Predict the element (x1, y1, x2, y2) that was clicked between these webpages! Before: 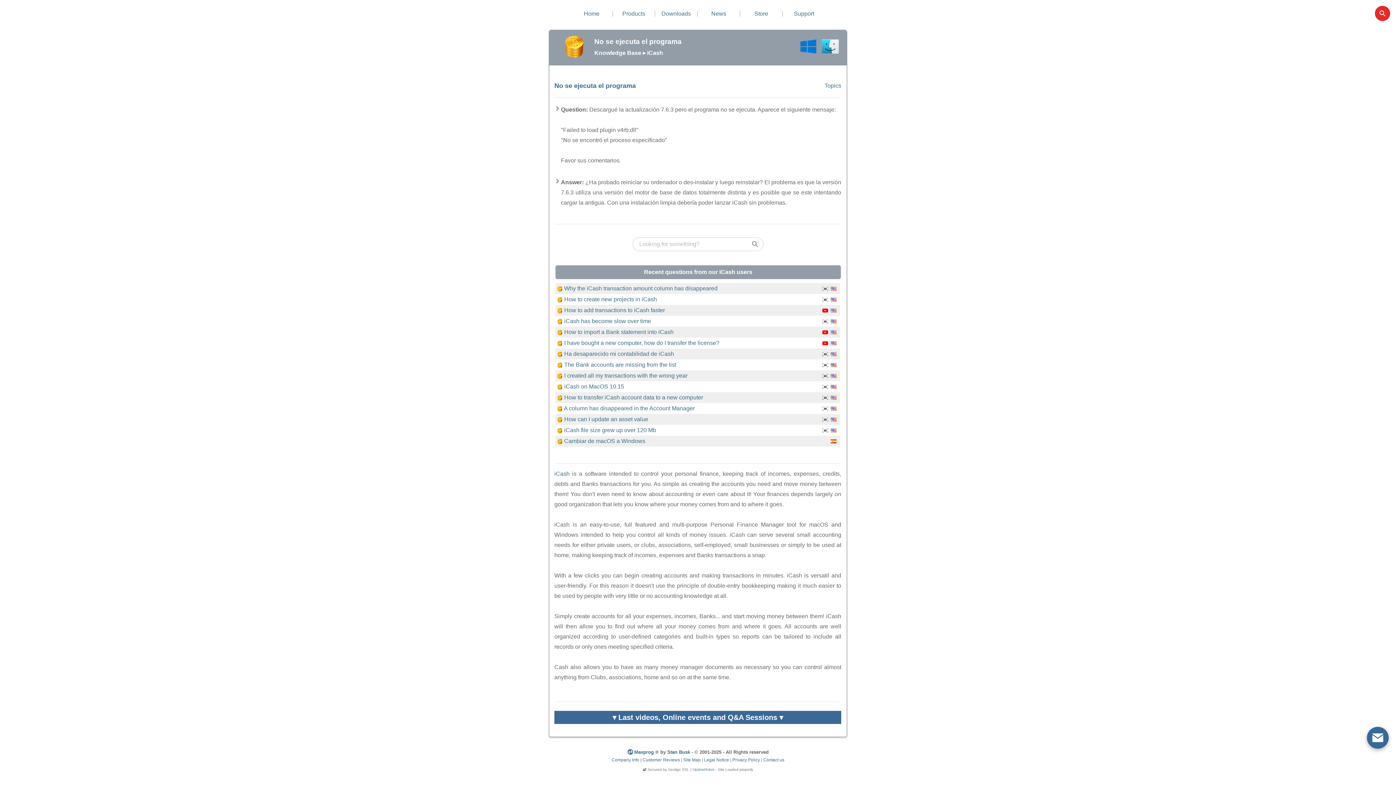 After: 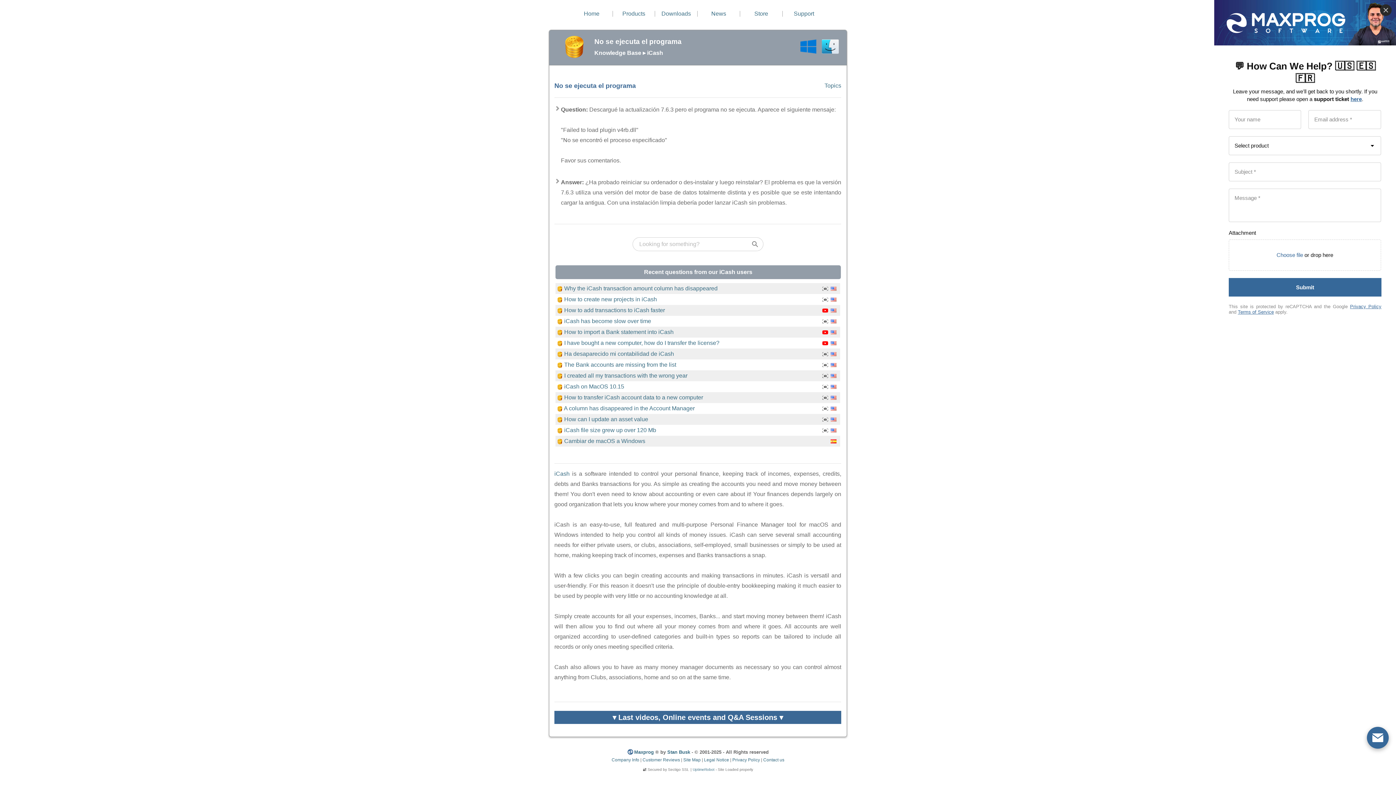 Action: label: Open form panel bbox: (1367, 727, 1389, 749)